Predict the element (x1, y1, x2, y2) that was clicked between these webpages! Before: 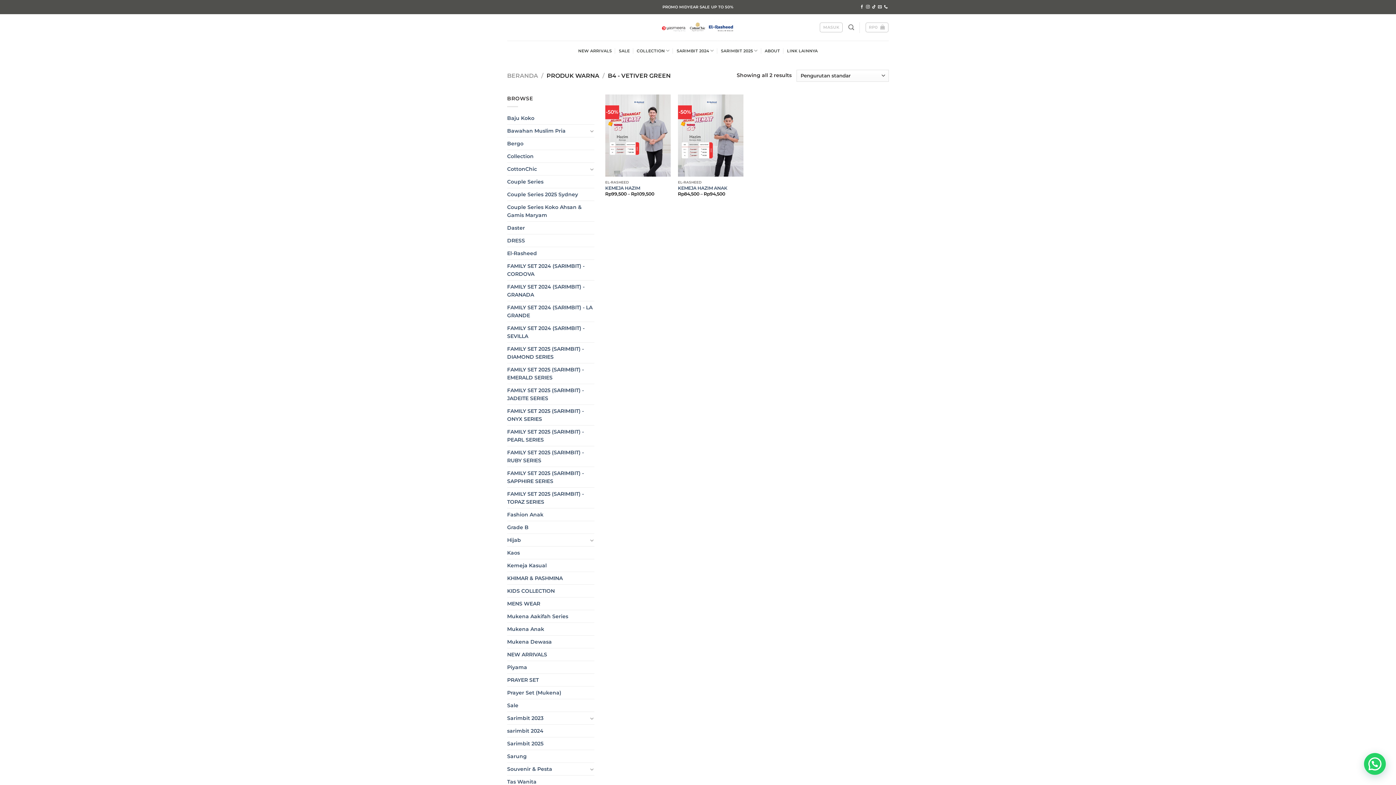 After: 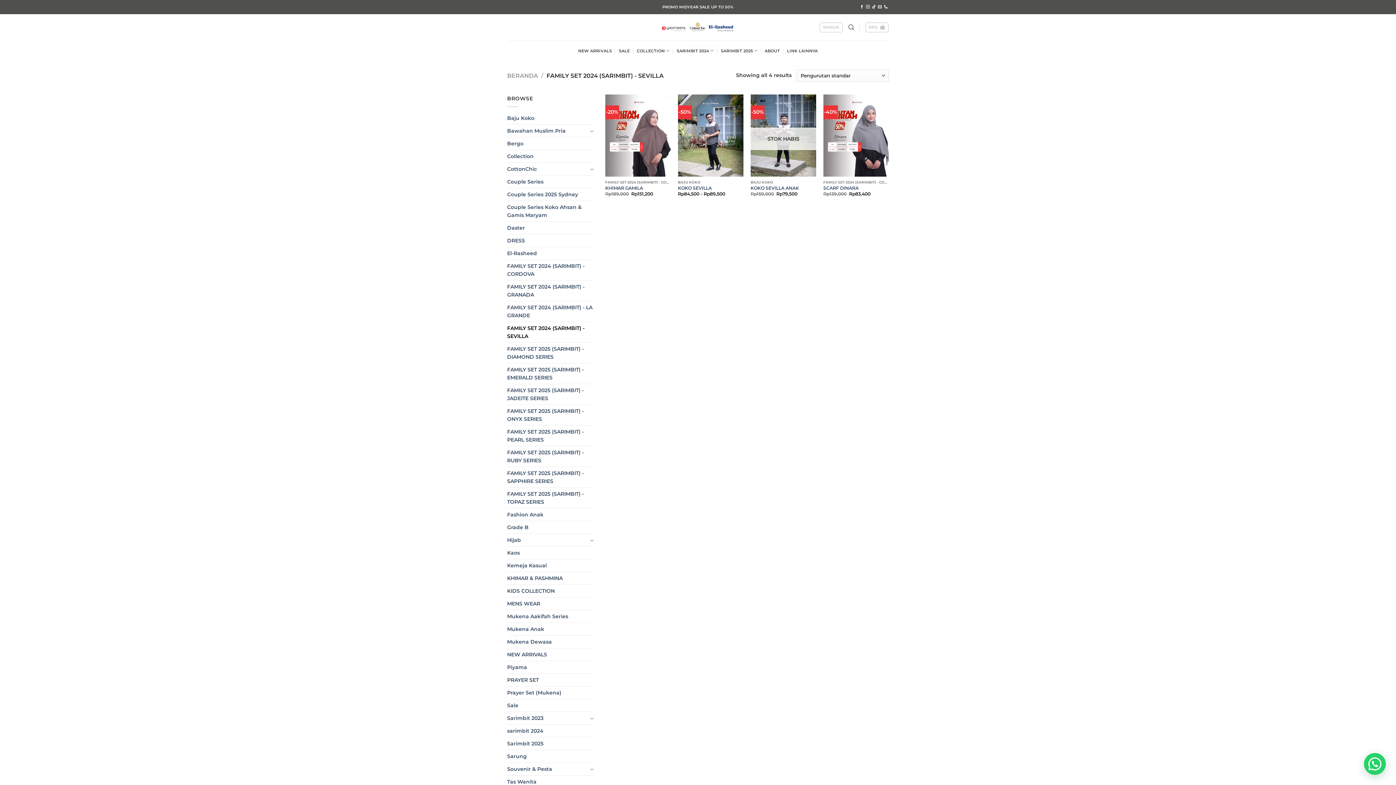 Action: bbox: (507, 322, 594, 342) label: FAMILY SET 2024 (SARIMBIT) - SEVILLA